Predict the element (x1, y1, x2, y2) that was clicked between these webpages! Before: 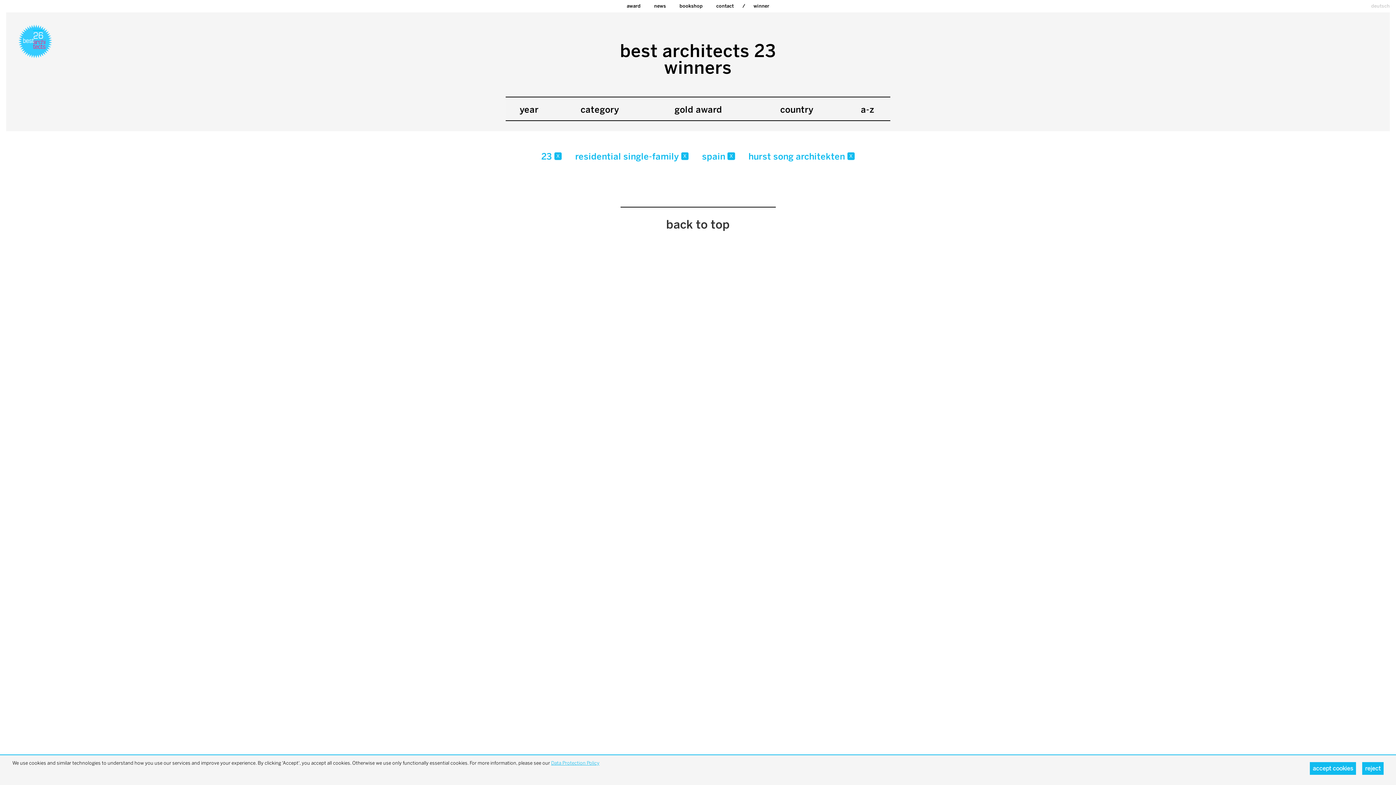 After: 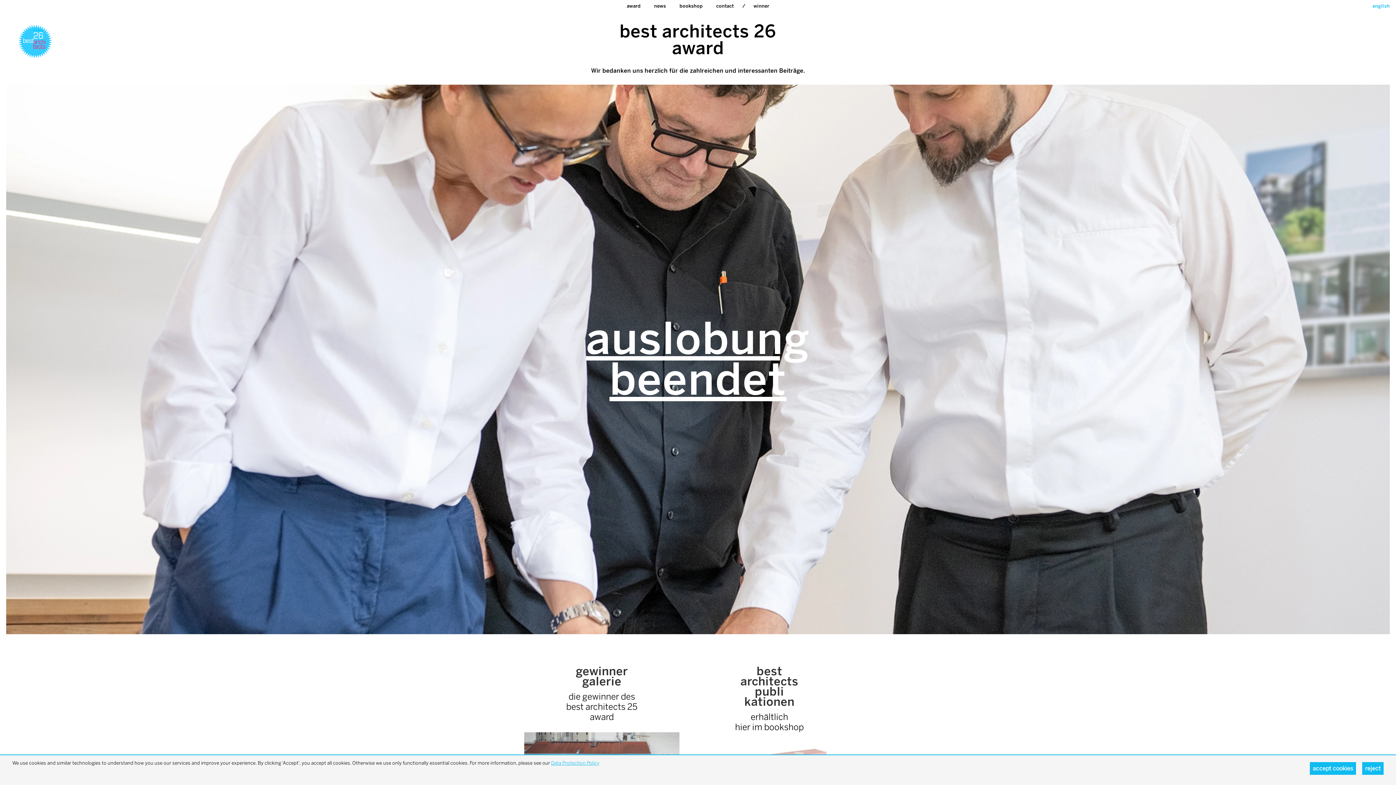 Action: label: deutsch bbox: (1371, 0, 1396, 12)